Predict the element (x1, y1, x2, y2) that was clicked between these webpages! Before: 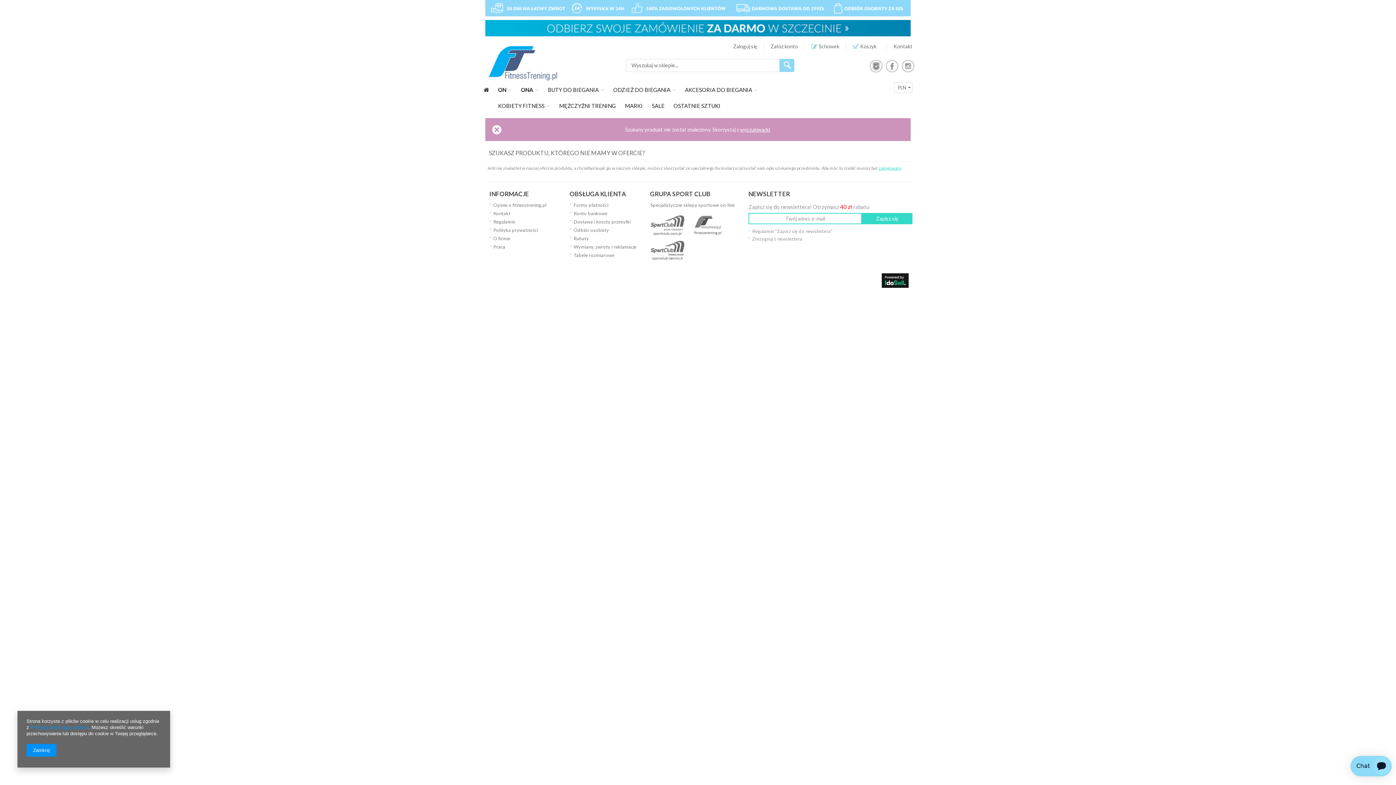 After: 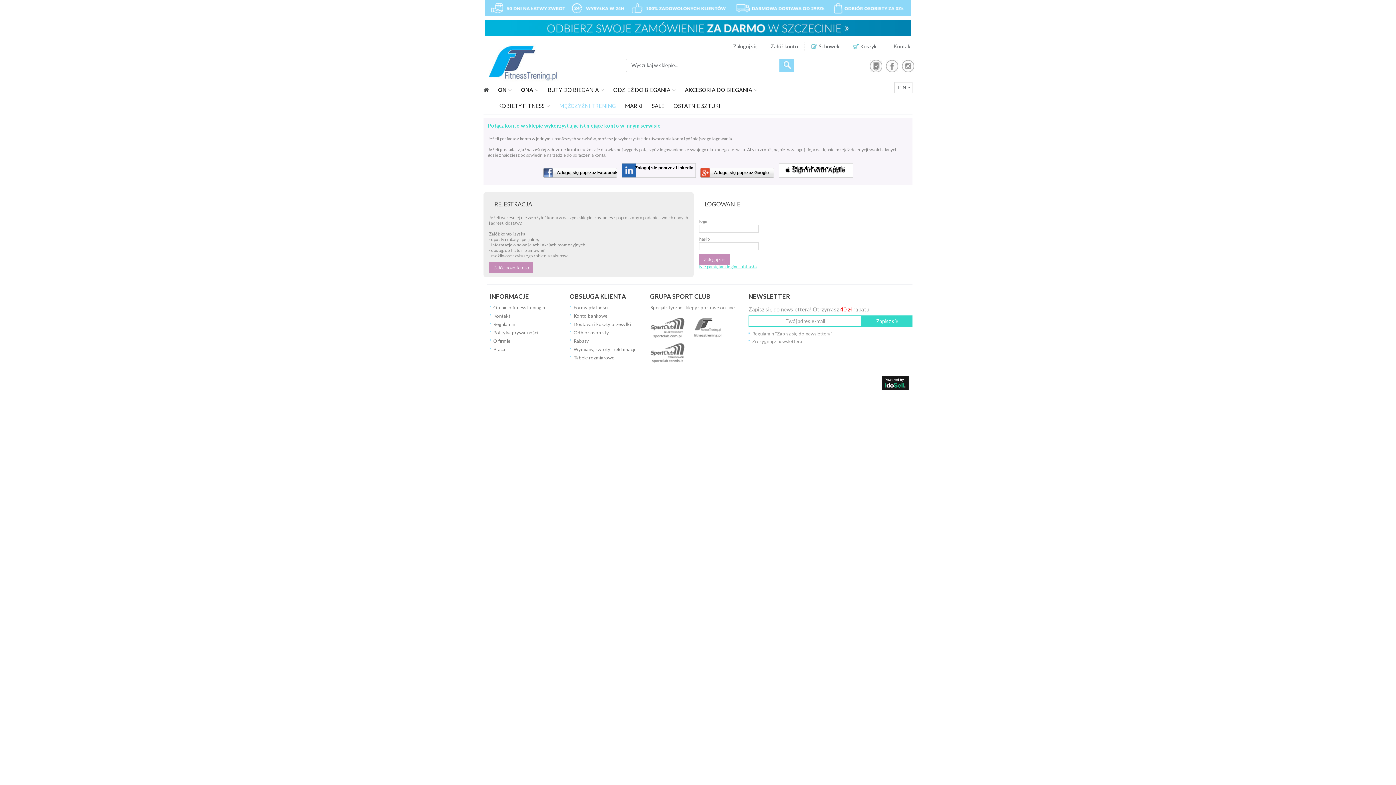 Action: label: Zaloguj się bbox: (733, 42, 764, 50)